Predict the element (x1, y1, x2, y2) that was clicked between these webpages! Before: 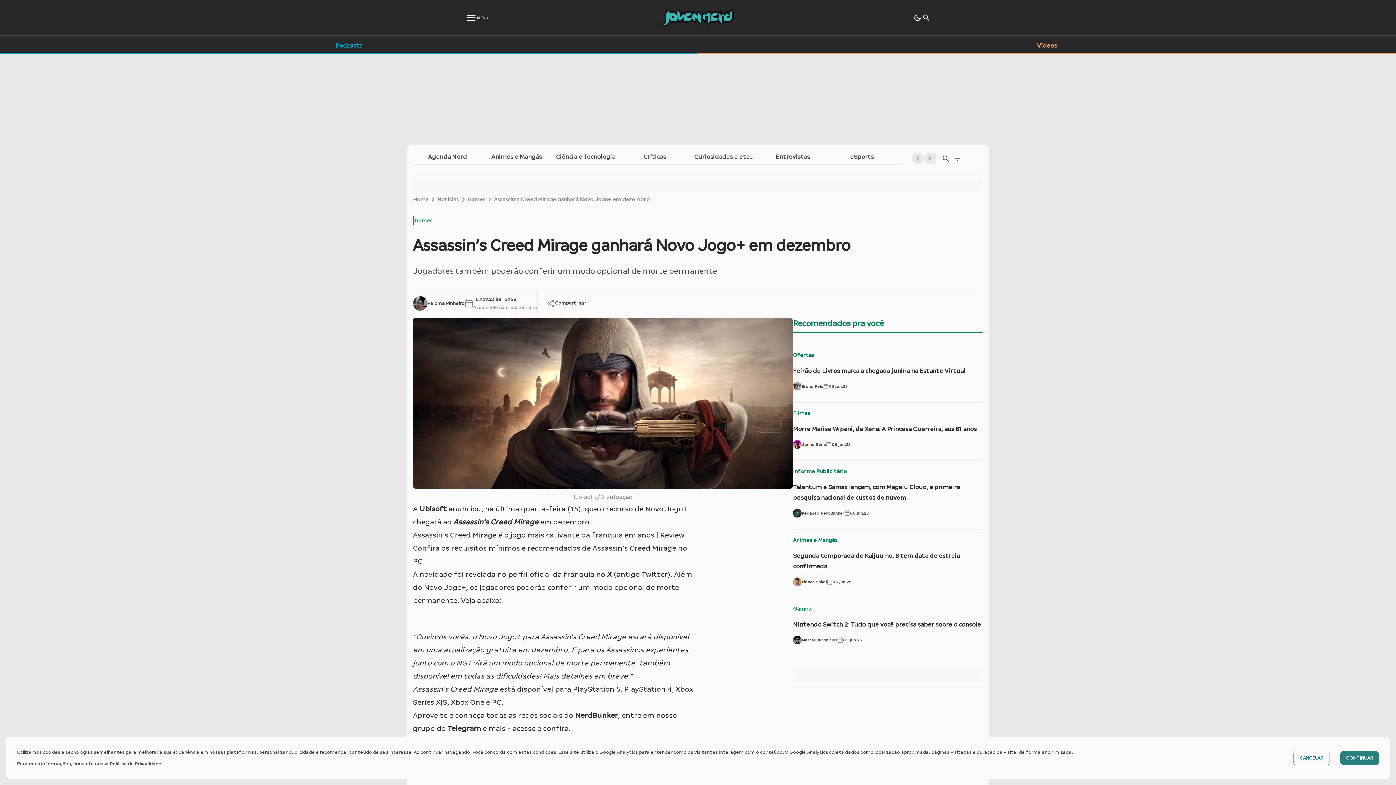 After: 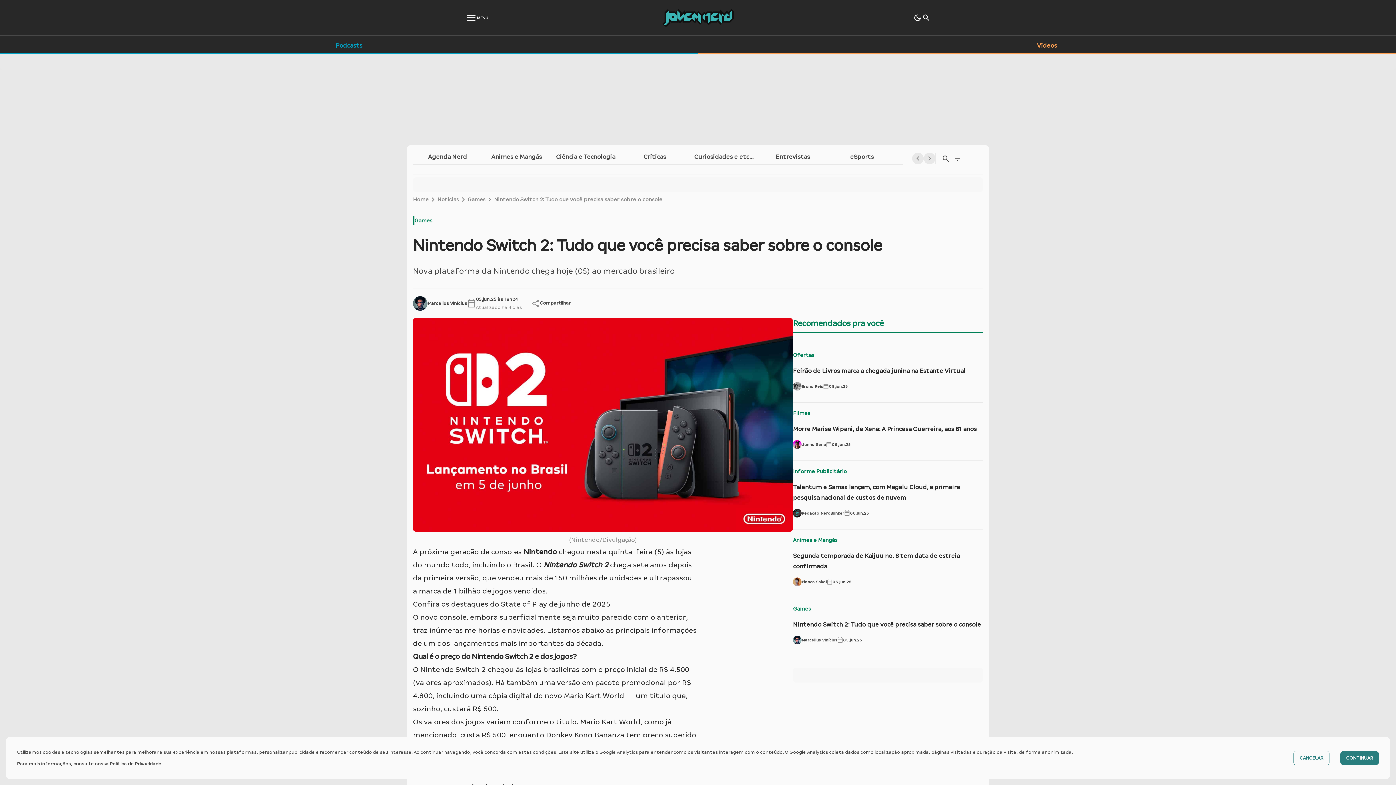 Action: label: Nintendo Switch 2: Tudo que você precisa saber sobre o console bbox: (793, 619, 983, 630)